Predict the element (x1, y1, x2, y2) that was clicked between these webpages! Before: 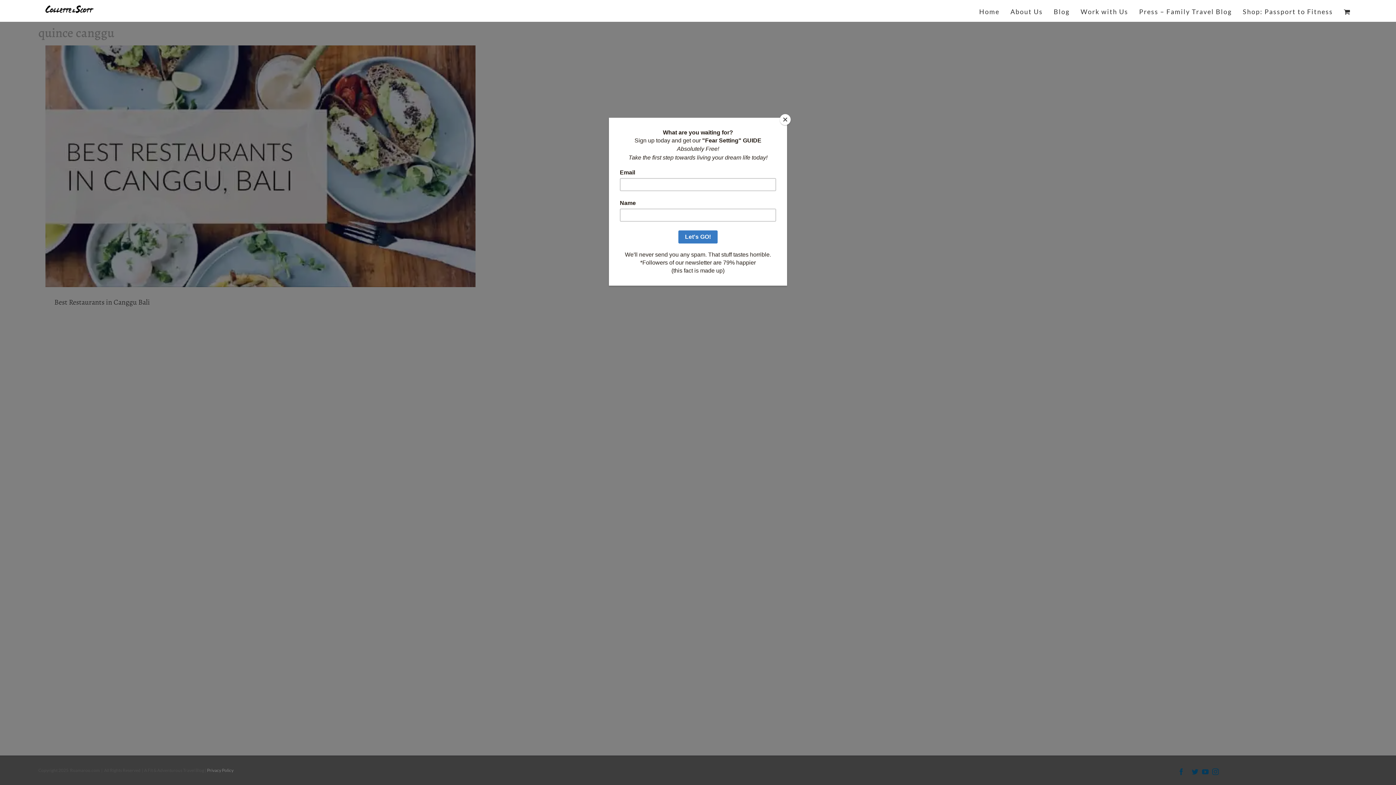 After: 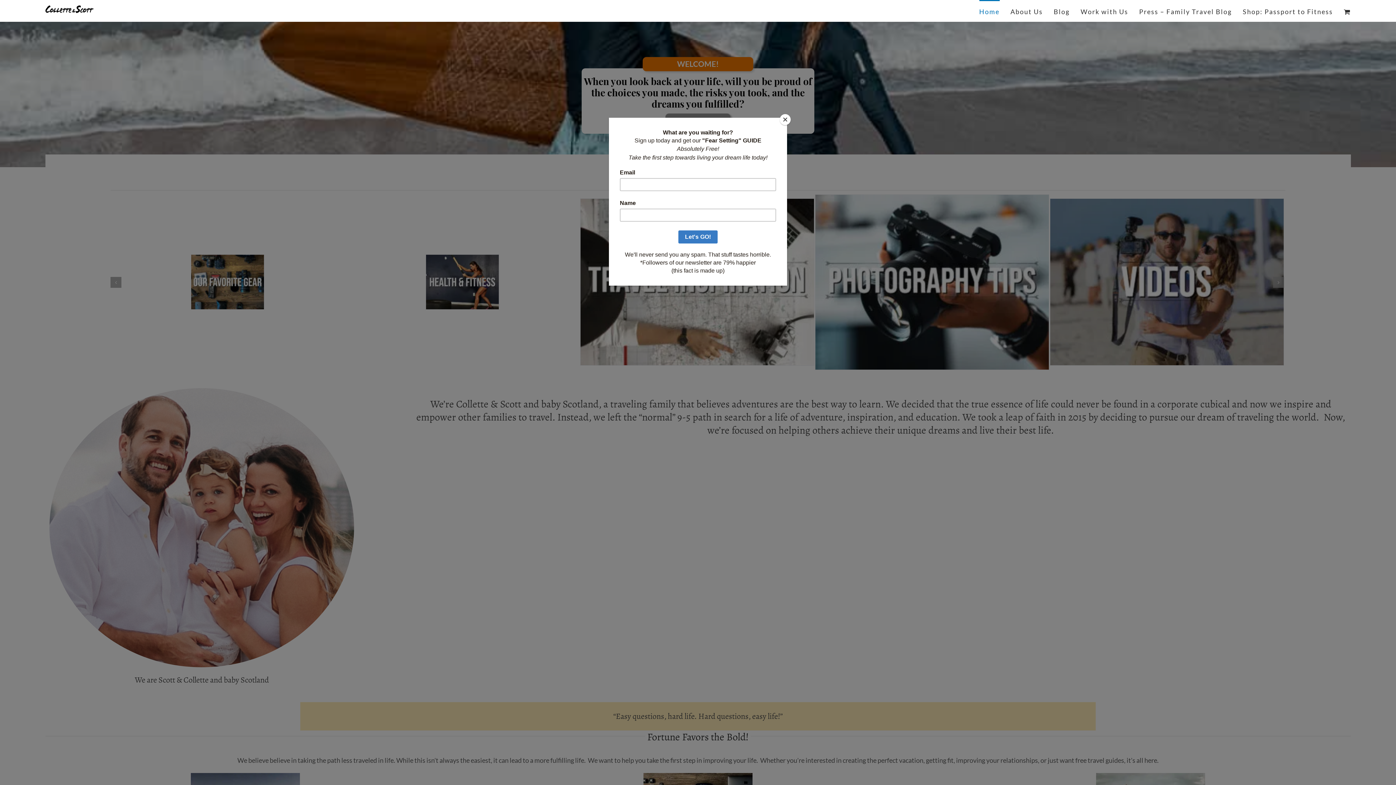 Action: bbox: (1344, 0, 1351, 21)